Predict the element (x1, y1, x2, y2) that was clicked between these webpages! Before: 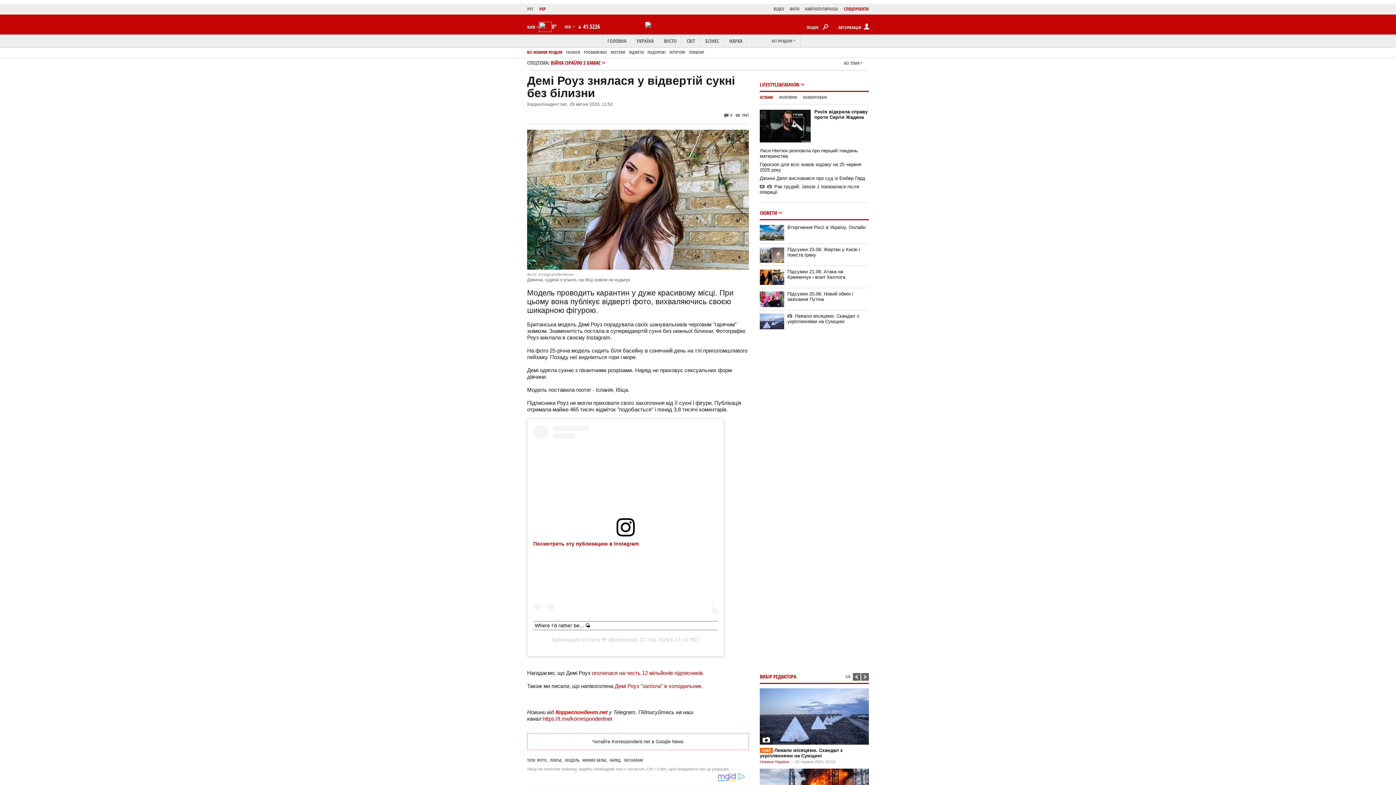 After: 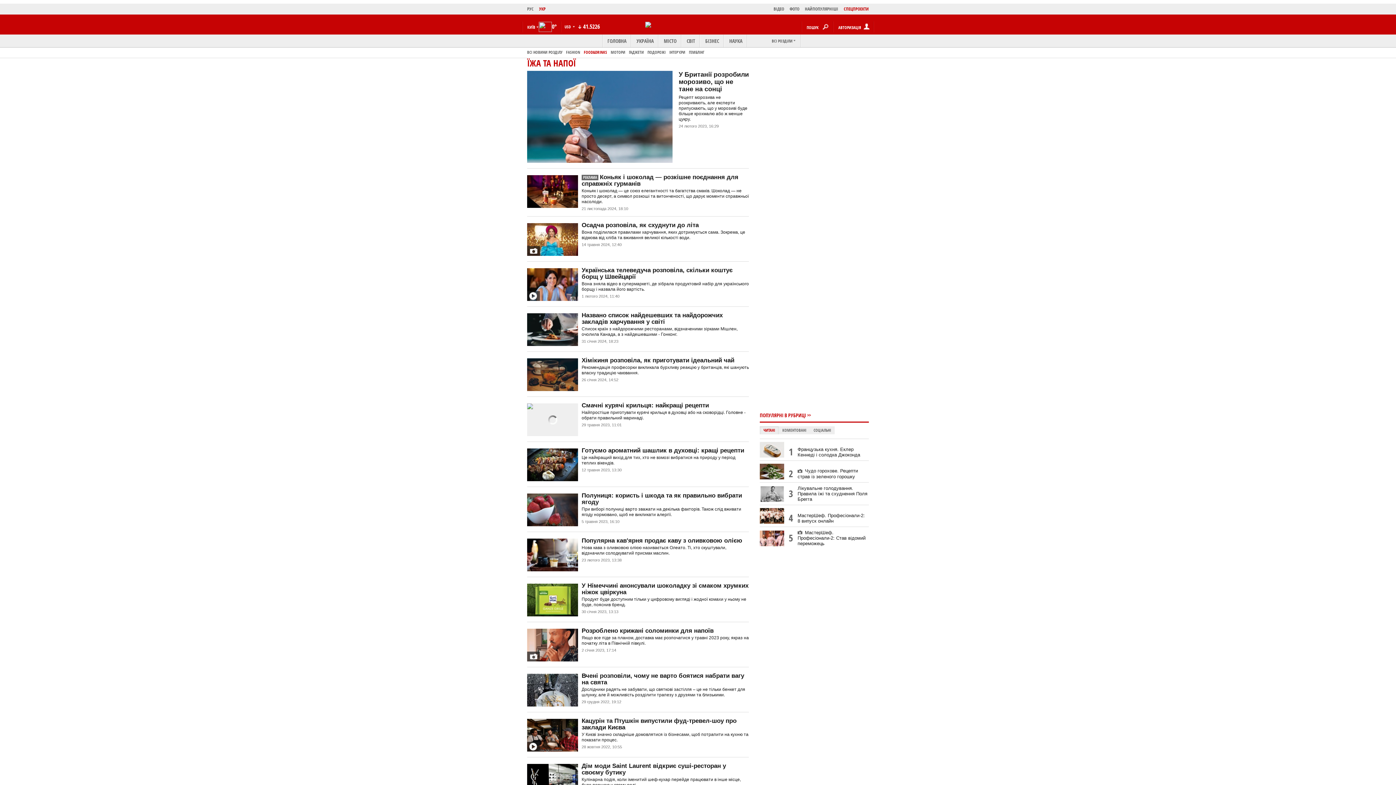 Action: label: FOOD&DRINKS bbox: (584, 49, 607, 54)